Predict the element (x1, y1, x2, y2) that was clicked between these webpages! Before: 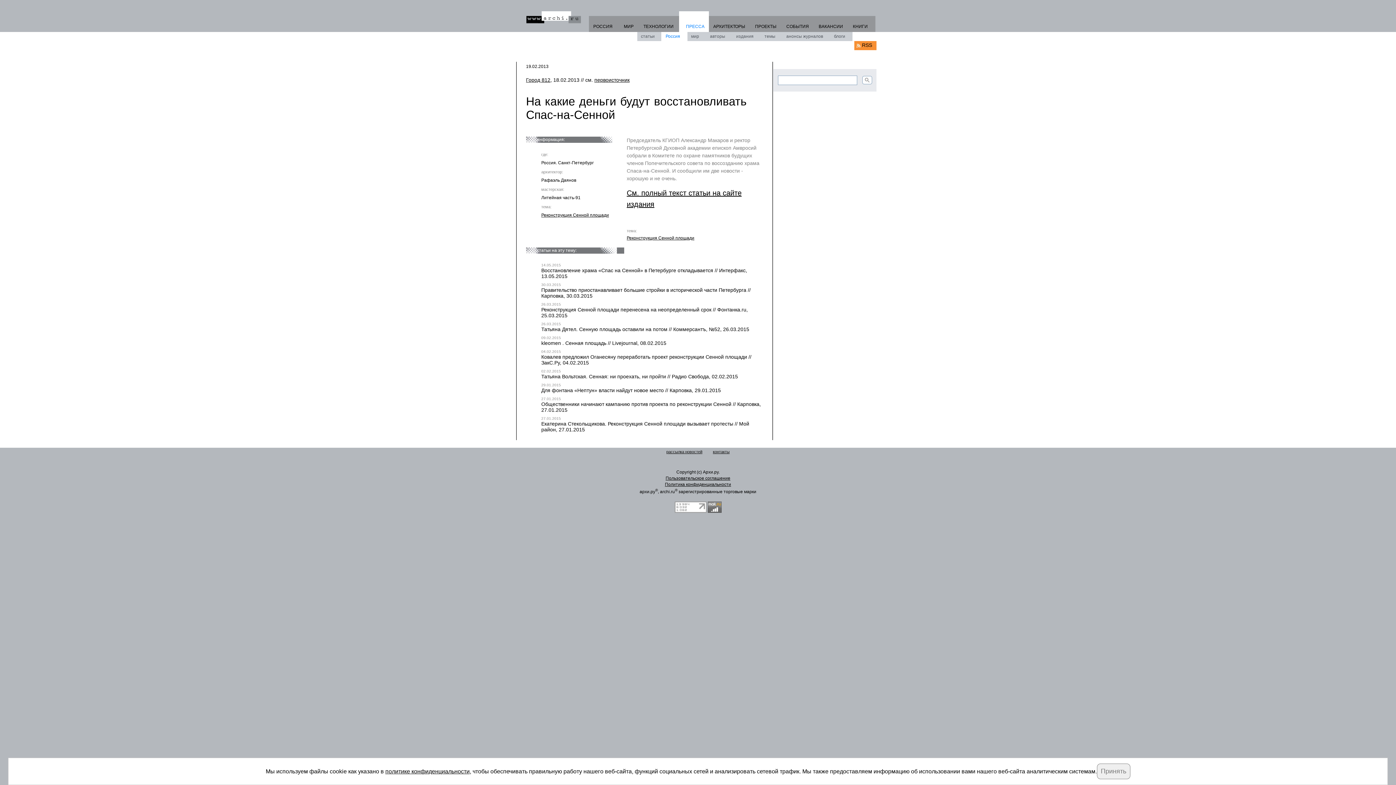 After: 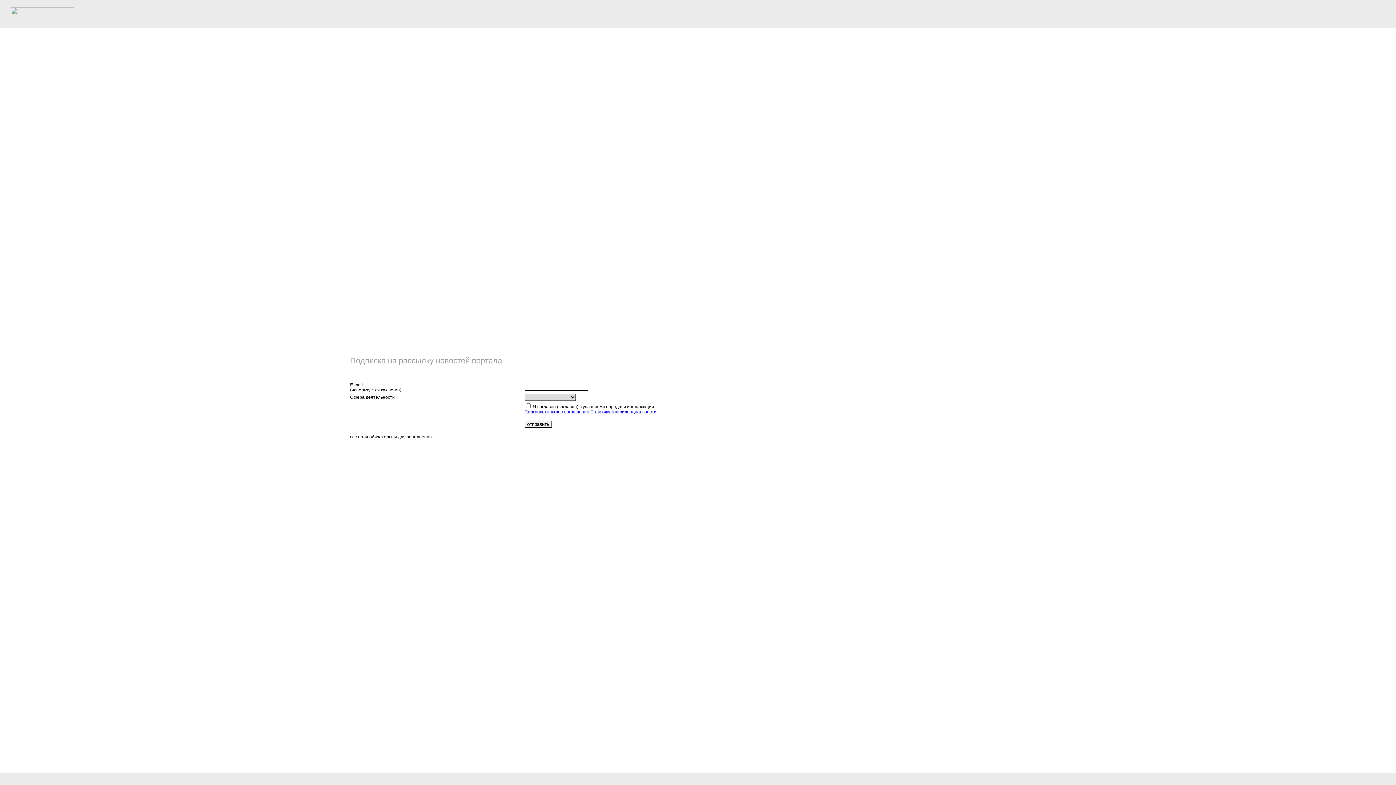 Action: label: рассылка новостей bbox: (666, 449, 702, 454)